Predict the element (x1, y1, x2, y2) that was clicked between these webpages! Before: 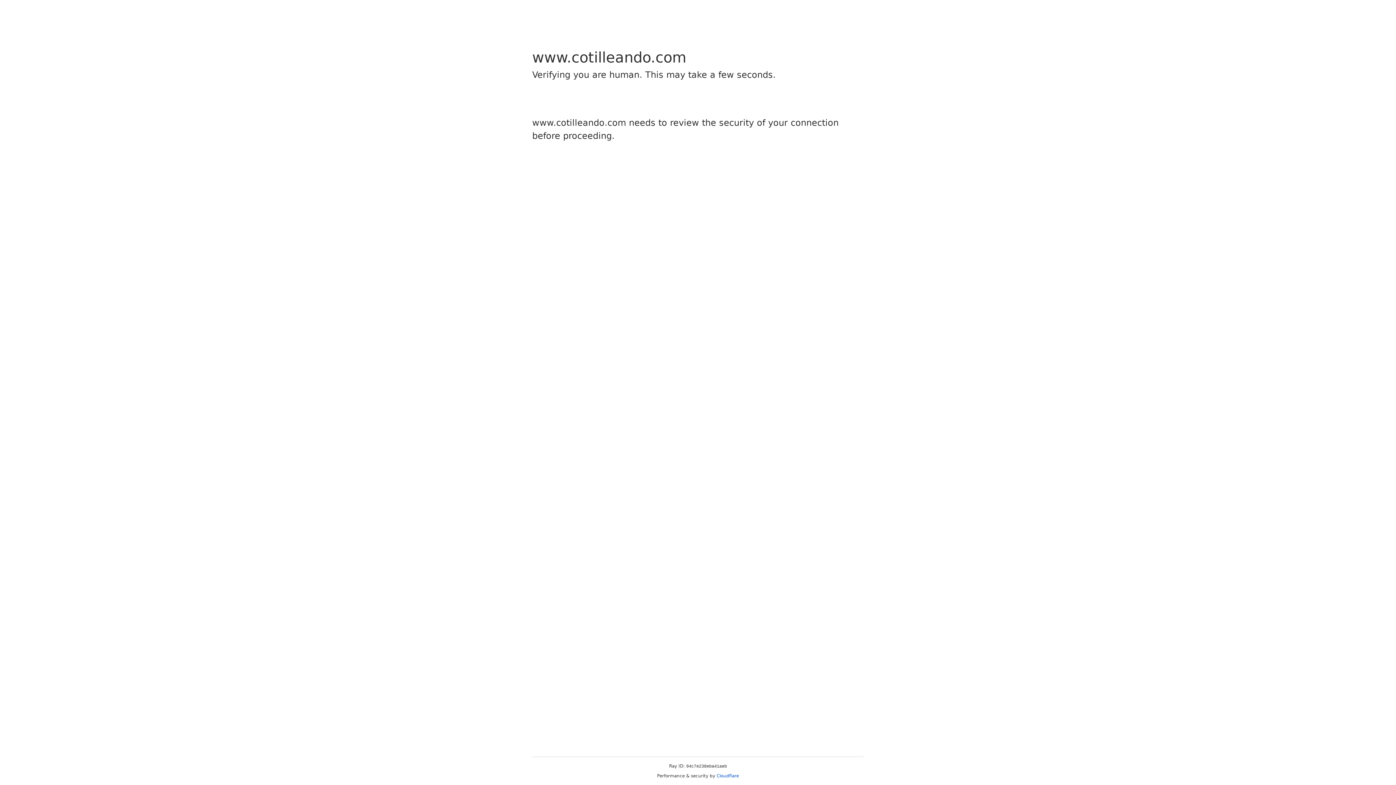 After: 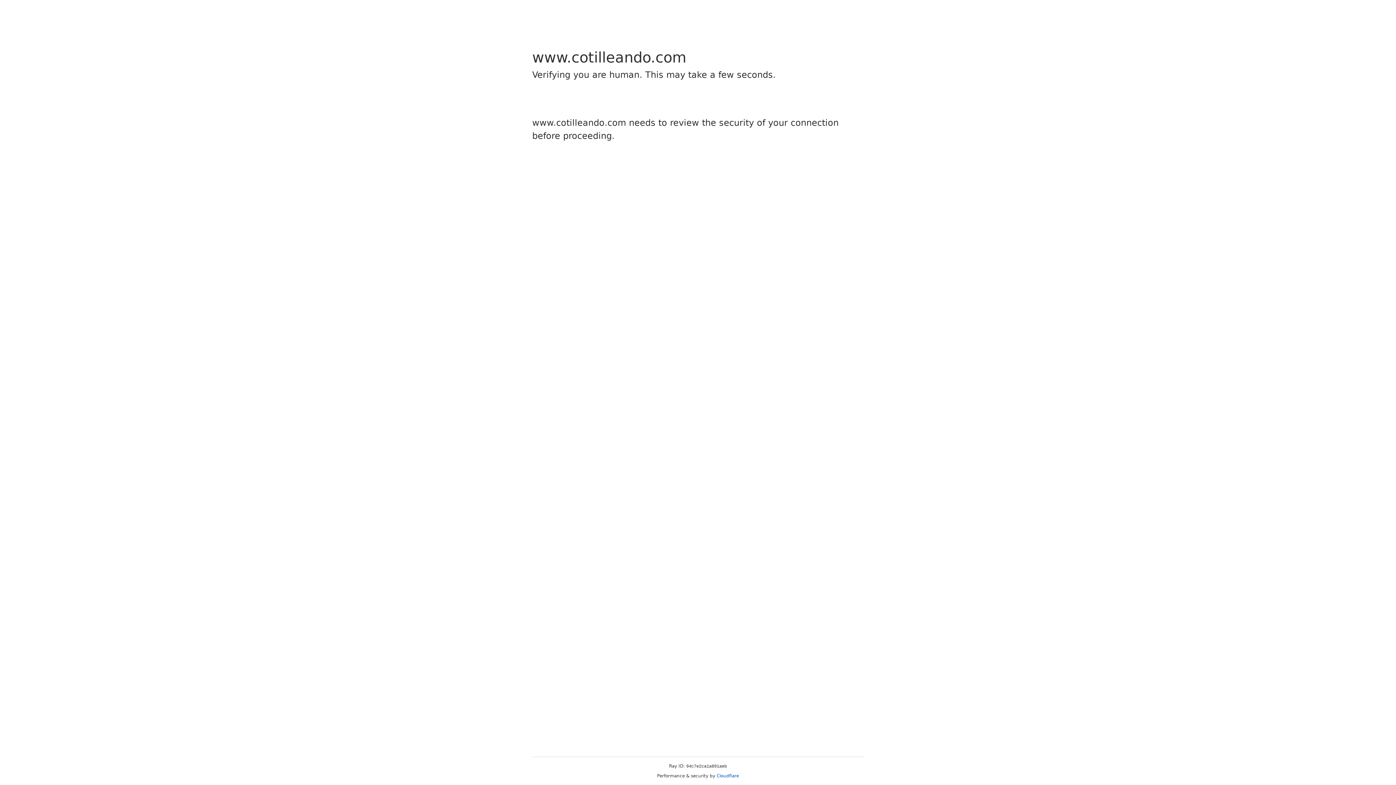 Action: bbox: (716, 773, 739, 778) label: Cloudflare